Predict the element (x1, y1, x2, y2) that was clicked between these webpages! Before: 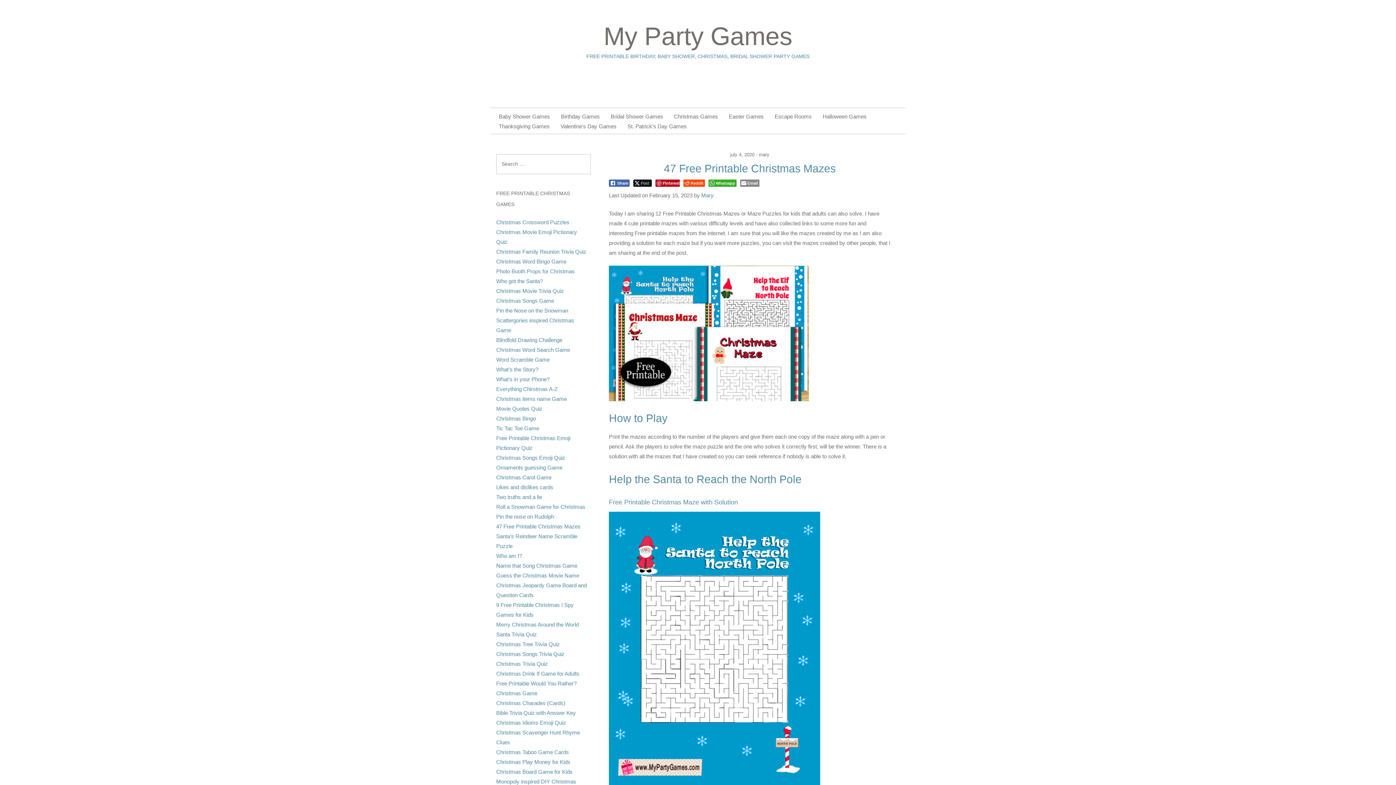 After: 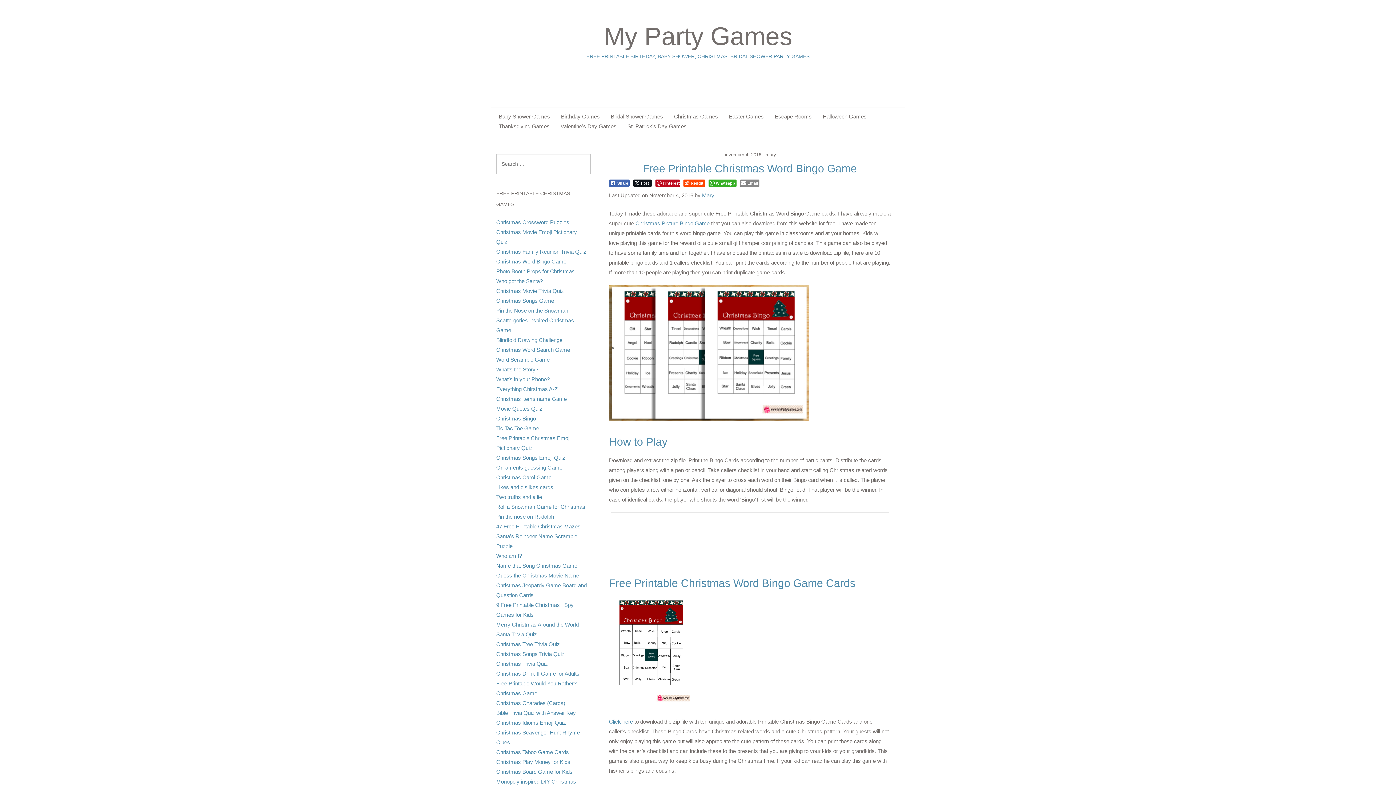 Action: label: Christmas Word Bingo Game bbox: (496, 258, 566, 264)